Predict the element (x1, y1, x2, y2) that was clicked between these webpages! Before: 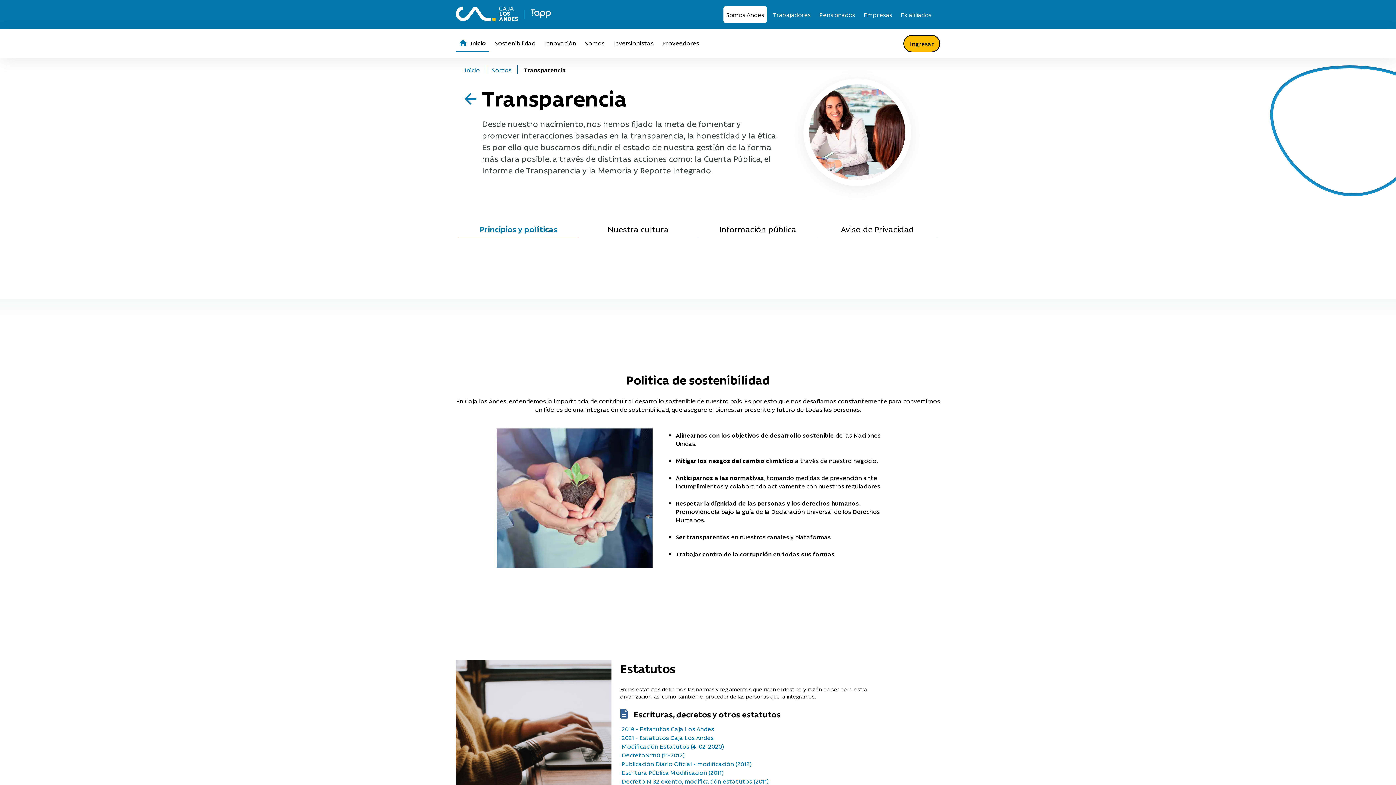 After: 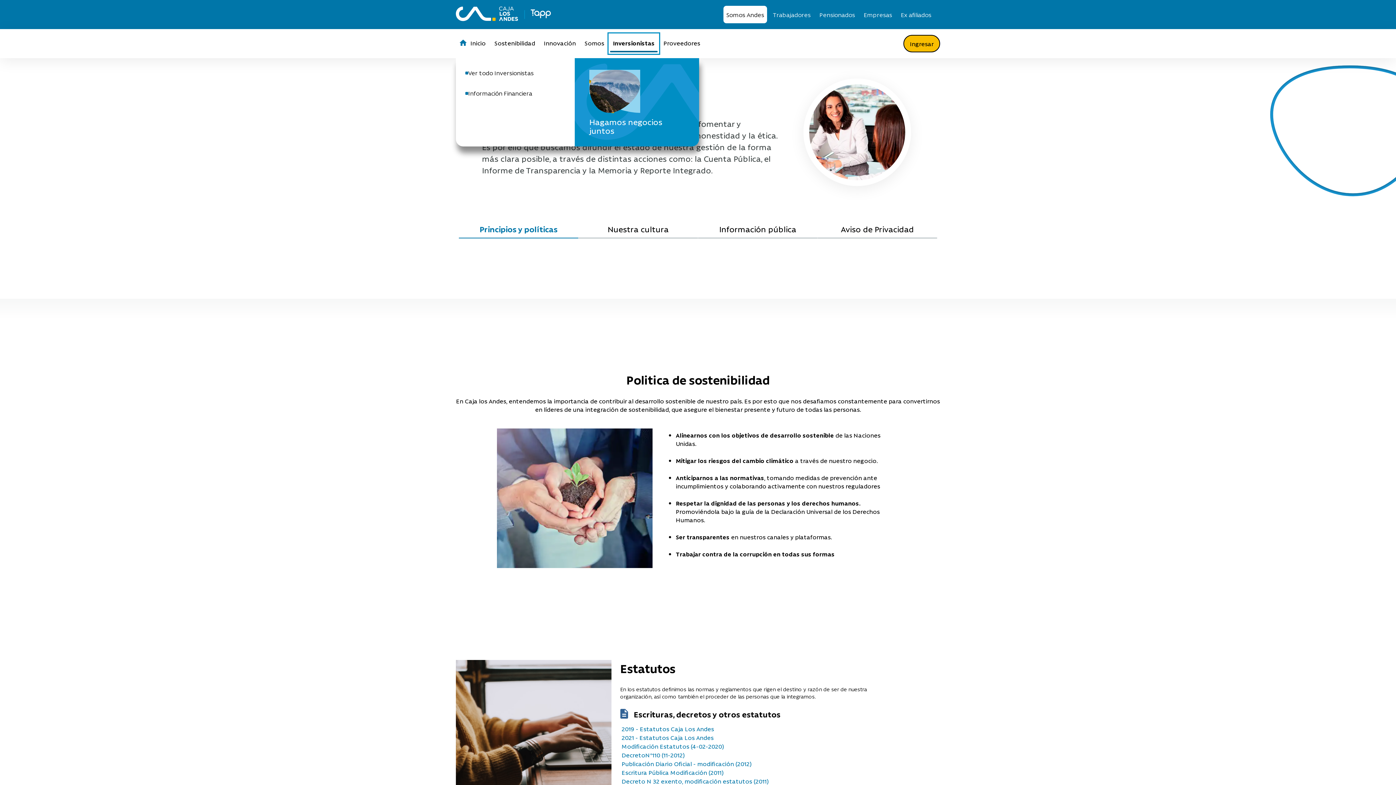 Action: label: Inversionistas bbox: (610, 34, 656, 52)